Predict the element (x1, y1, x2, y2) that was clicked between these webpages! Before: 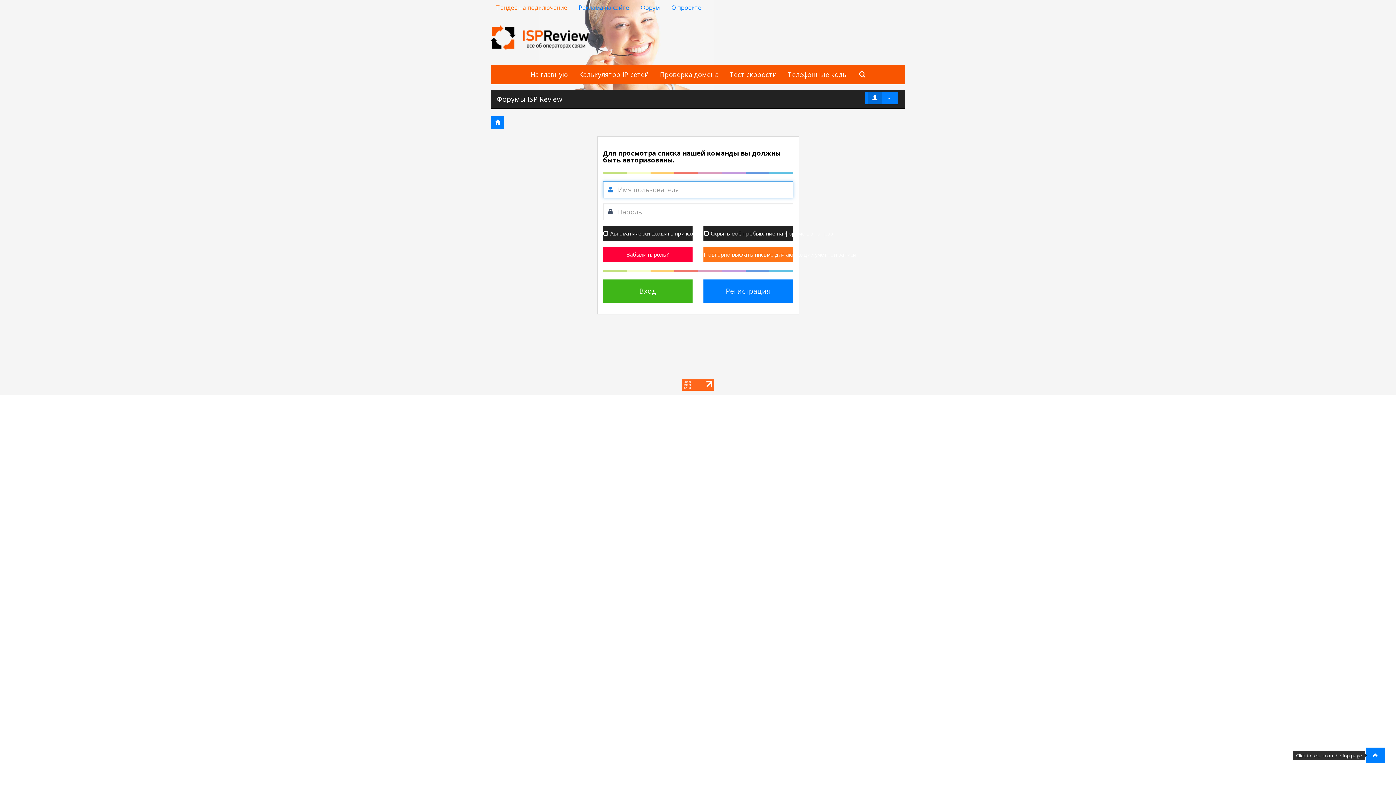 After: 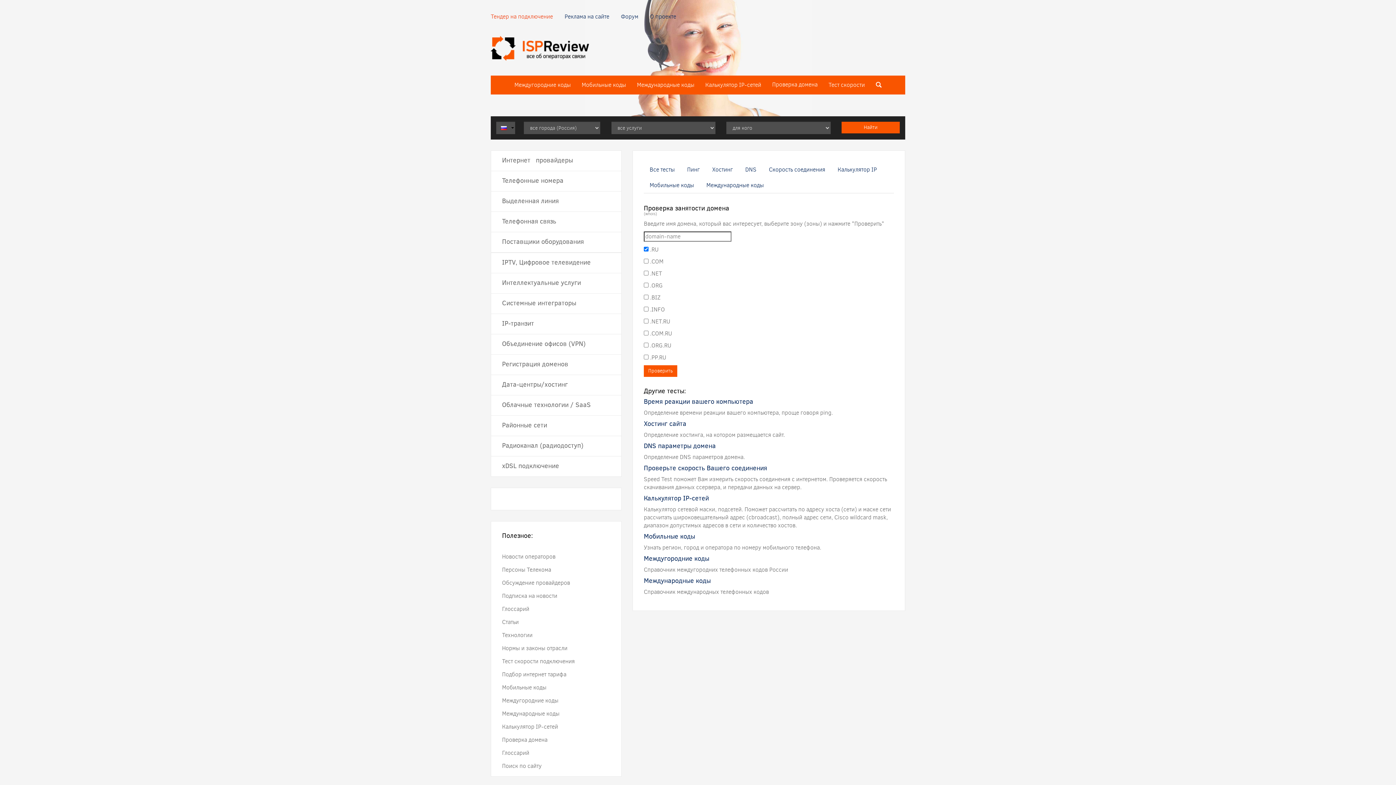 Action: label: Проверка домена bbox: (654, 65, 724, 83)